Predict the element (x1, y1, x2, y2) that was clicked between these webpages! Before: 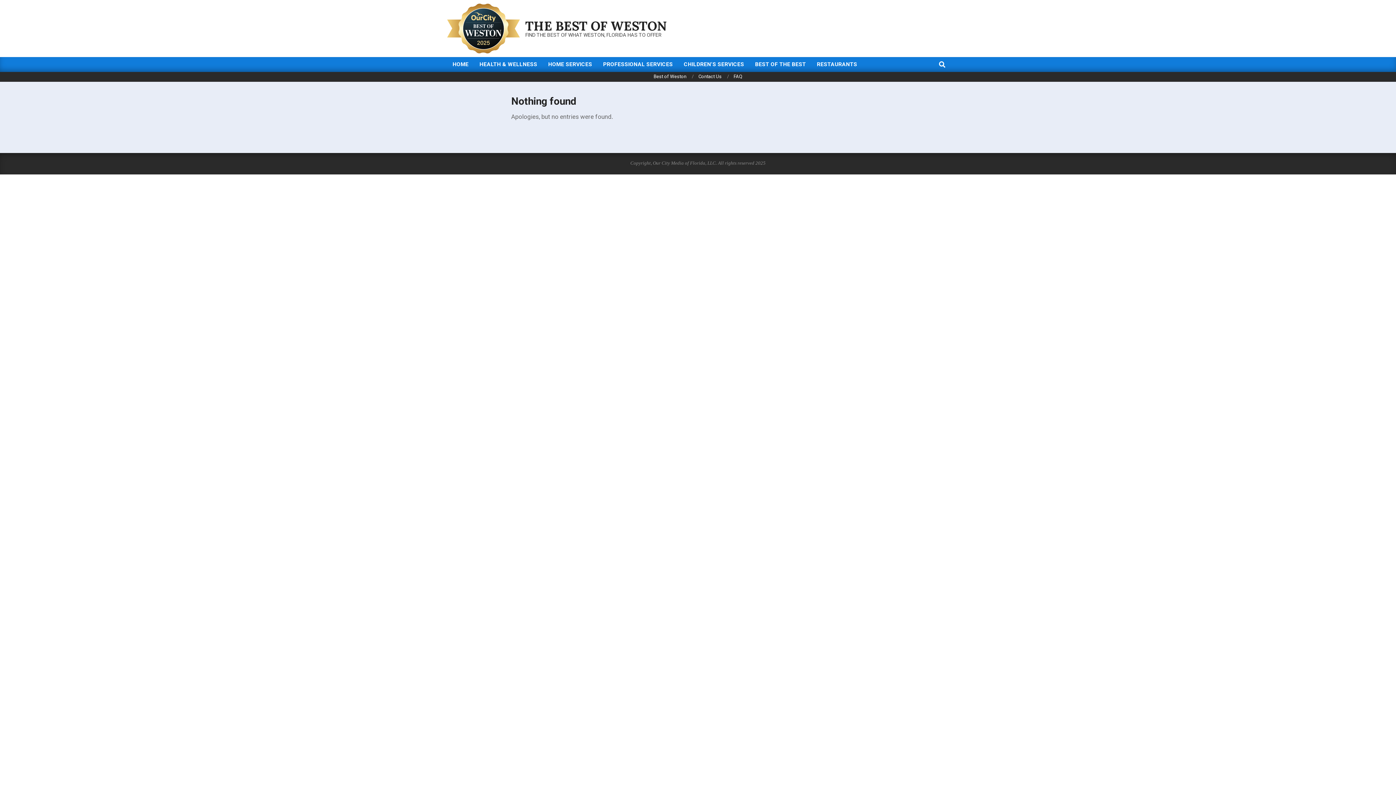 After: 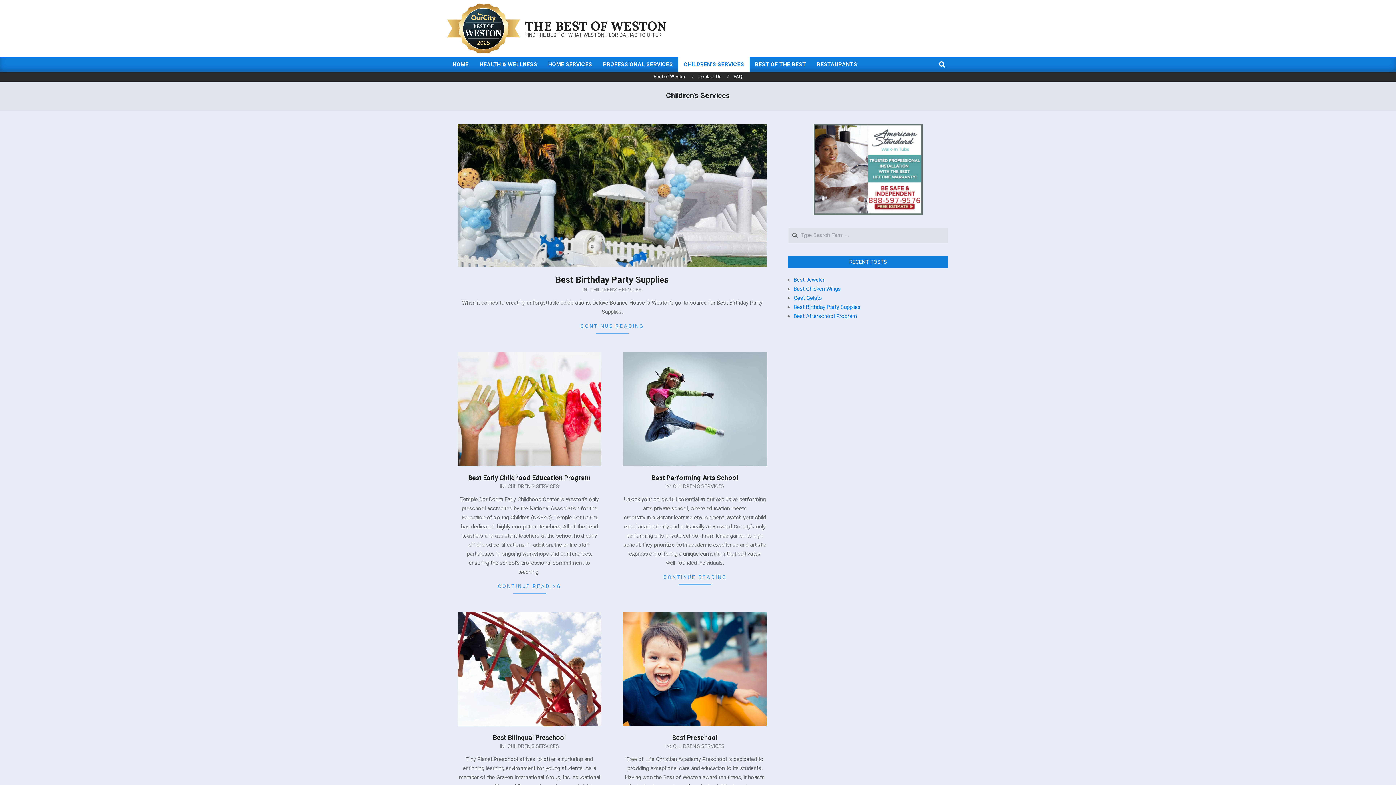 Action: bbox: (678, 57, 749, 72) label: CHILDREN’S SERVICES